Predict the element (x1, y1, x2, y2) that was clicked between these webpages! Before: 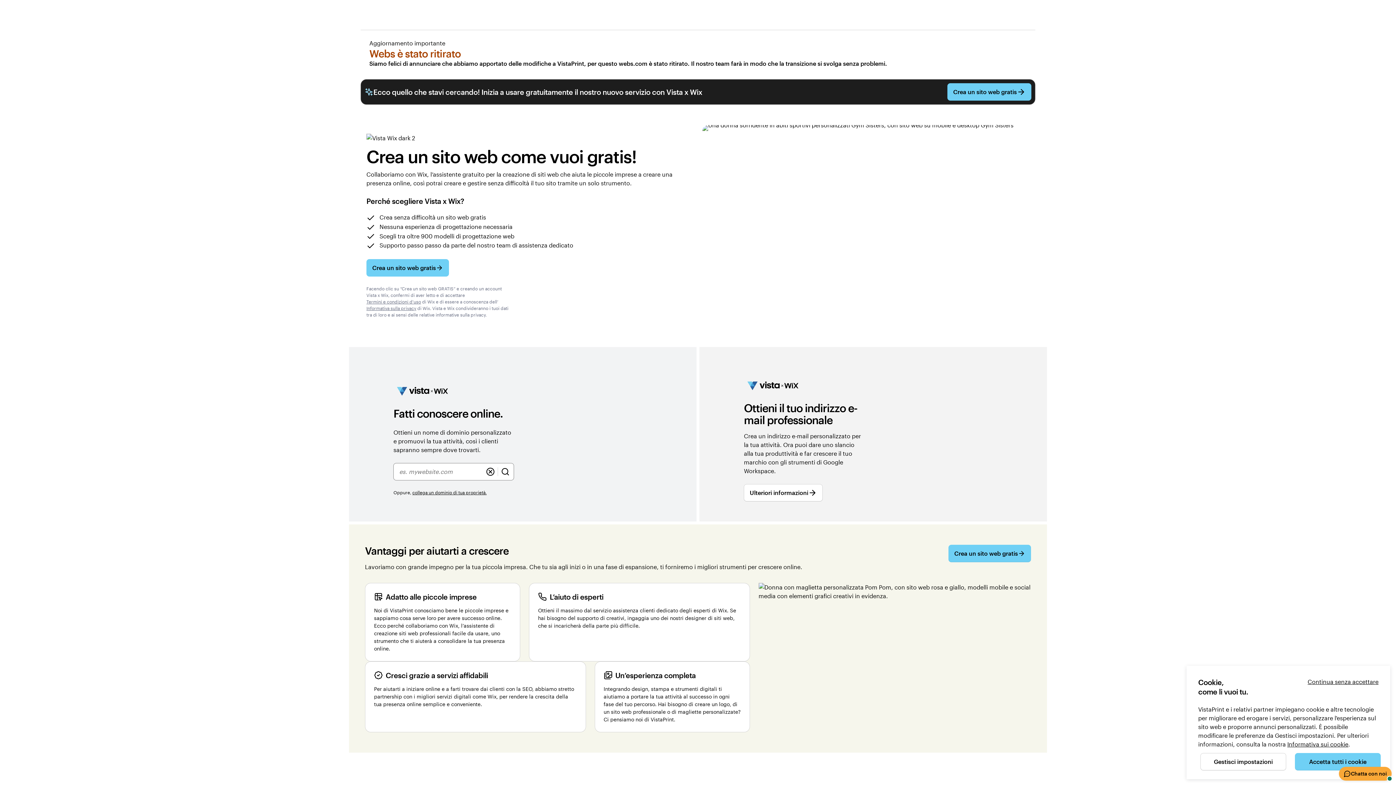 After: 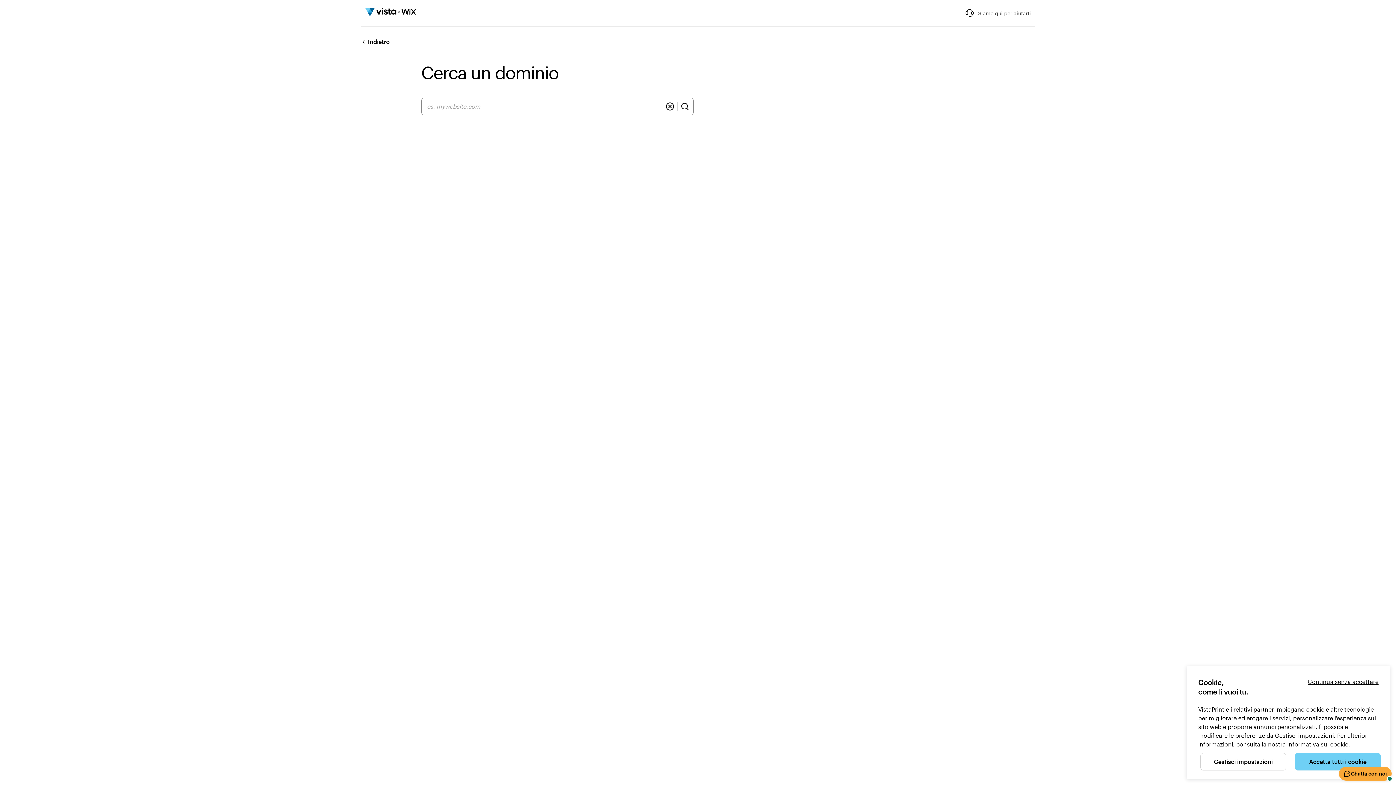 Action: label: Search bbox: (498, 464, 512, 479)